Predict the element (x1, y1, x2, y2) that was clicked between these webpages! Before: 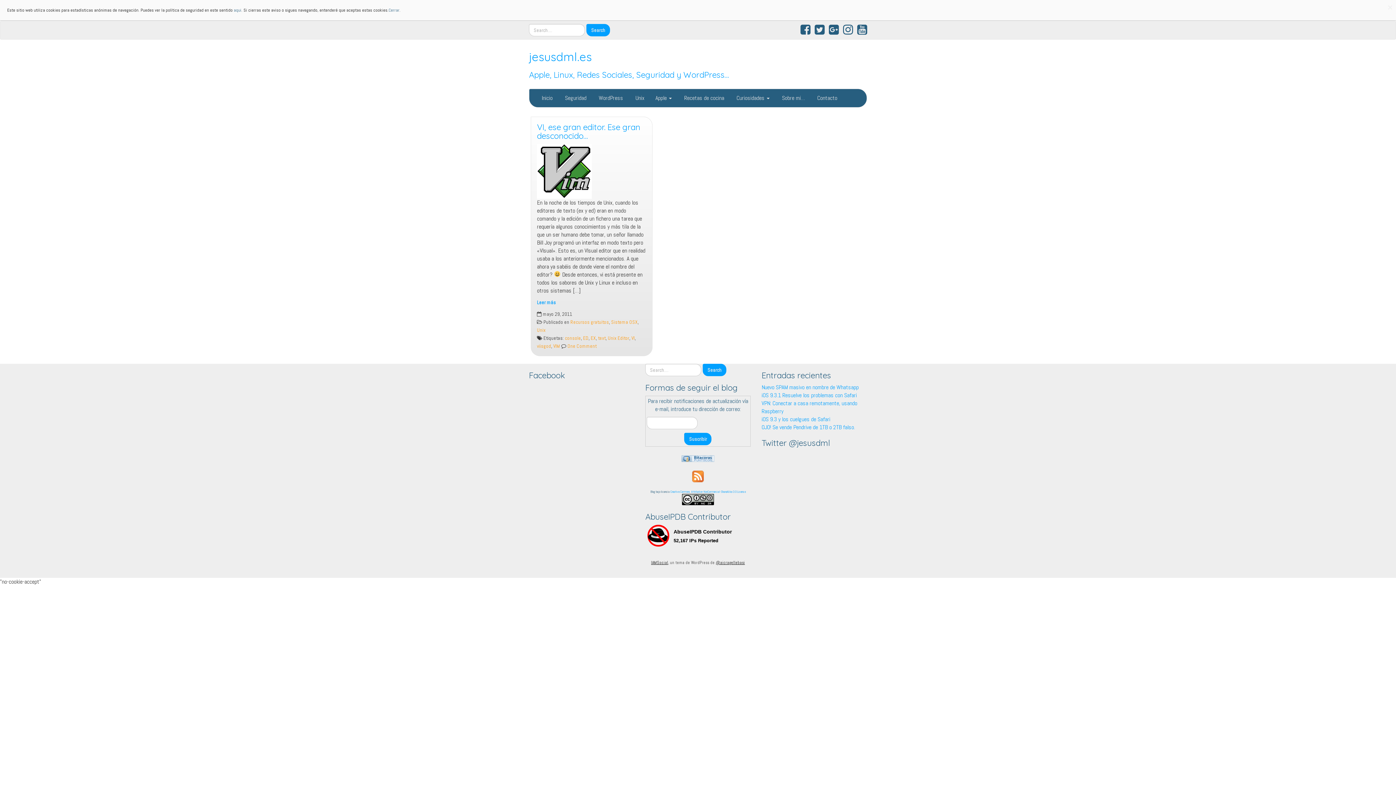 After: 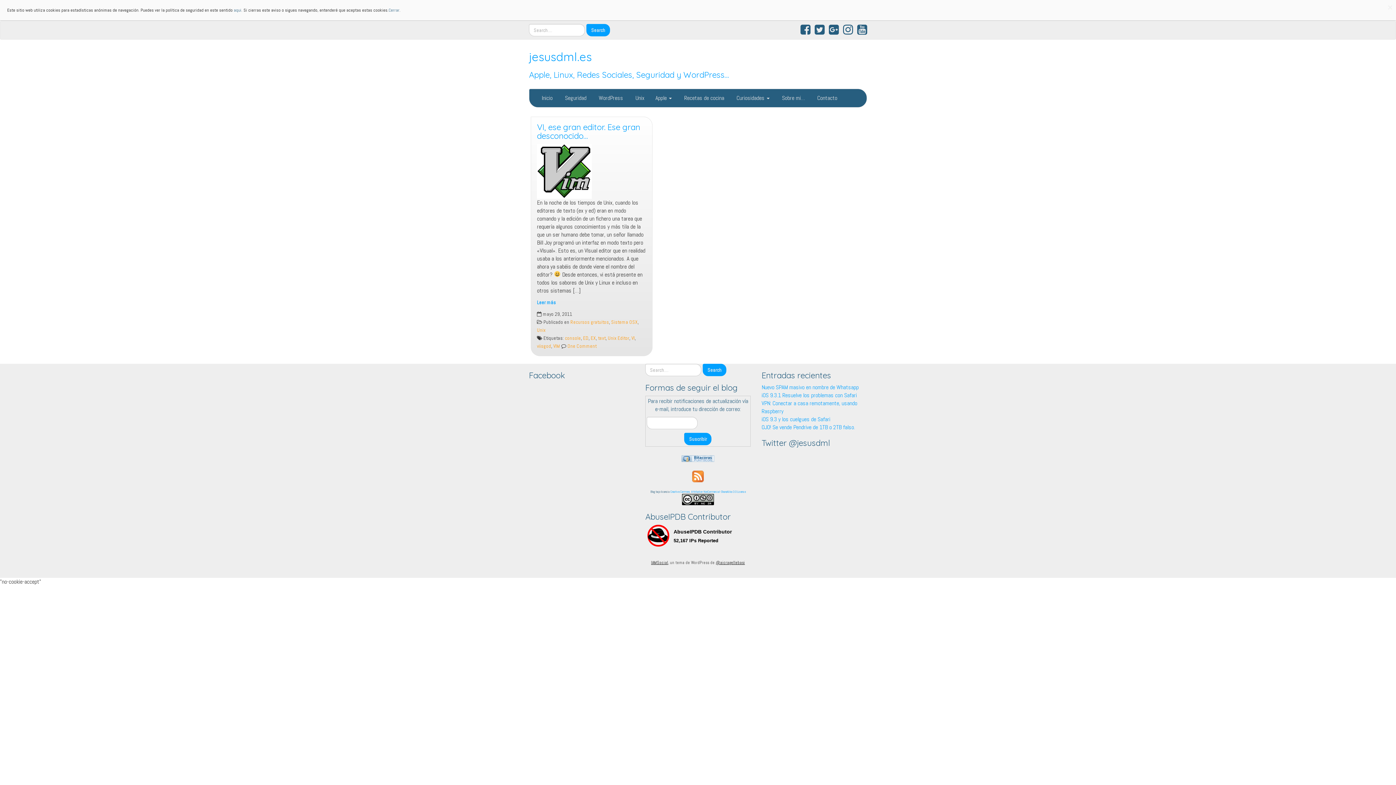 Action: bbox: (631, 335, 634, 341) label: VI